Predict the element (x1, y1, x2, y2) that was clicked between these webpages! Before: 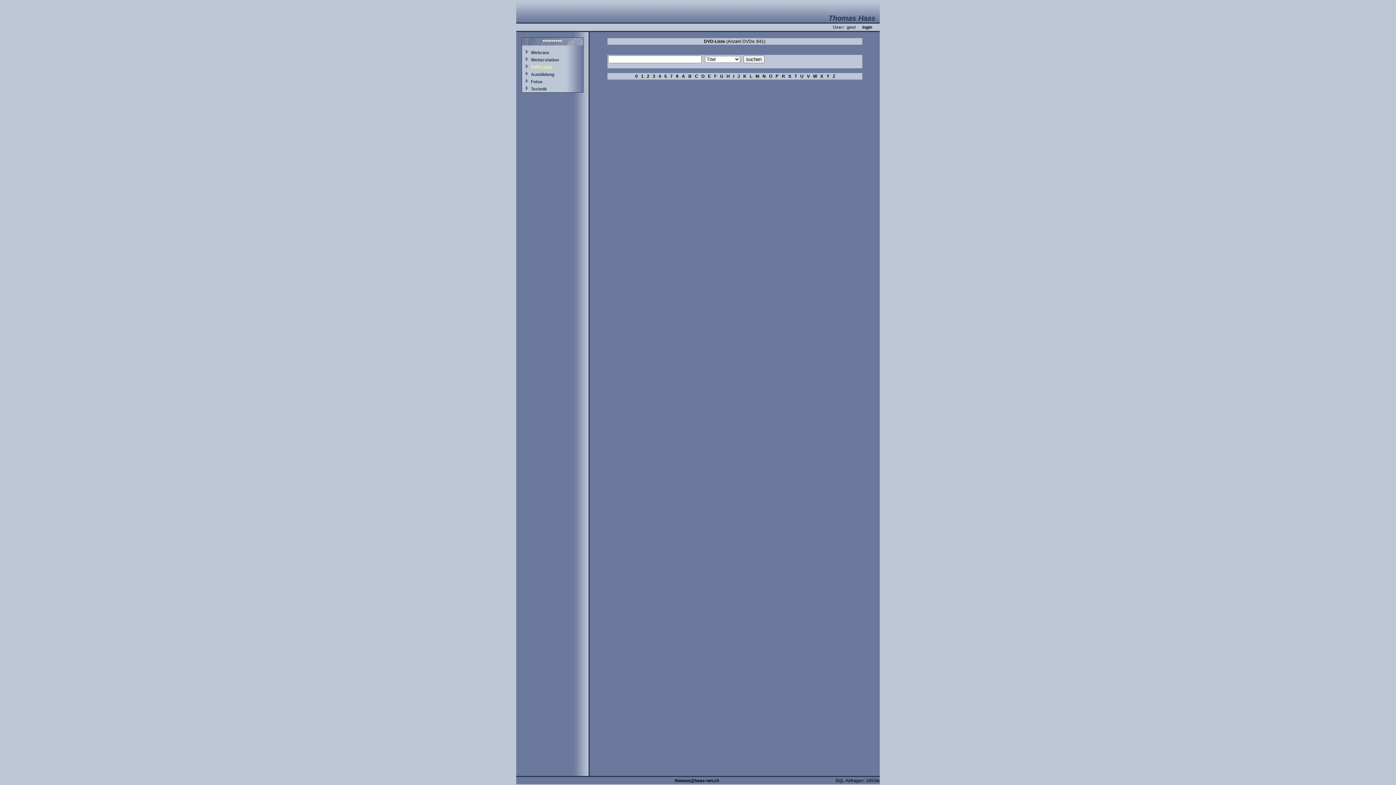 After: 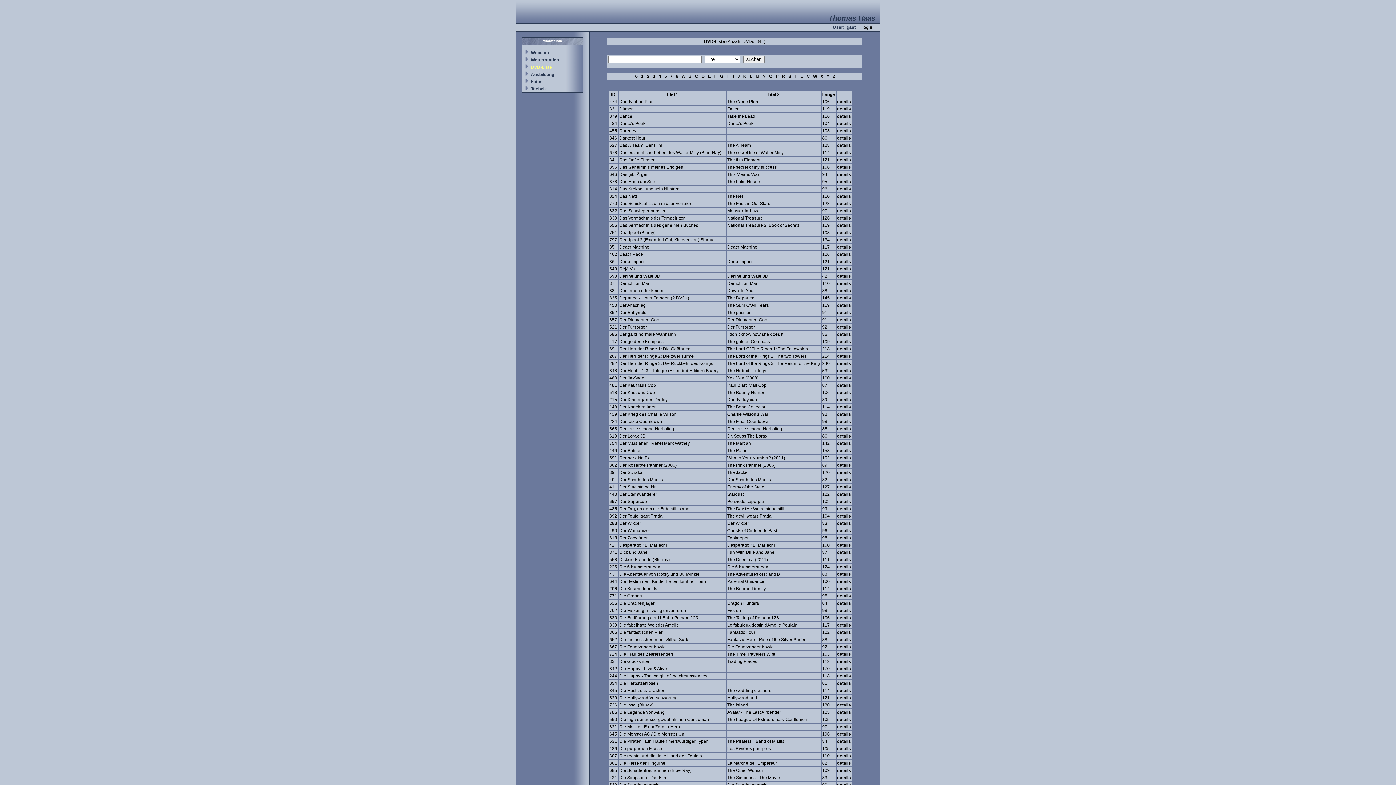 Action: label: D bbox: (701, 73, 704, 78)